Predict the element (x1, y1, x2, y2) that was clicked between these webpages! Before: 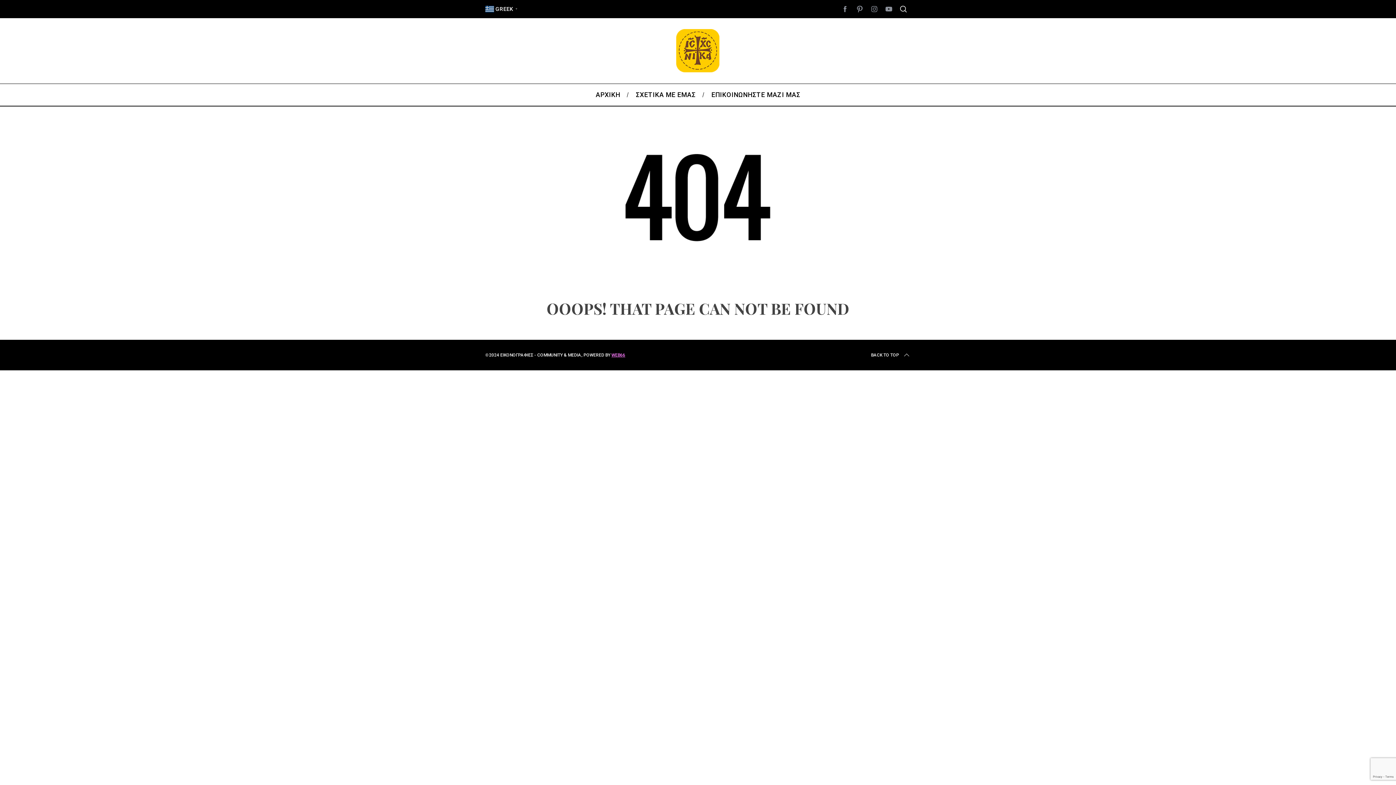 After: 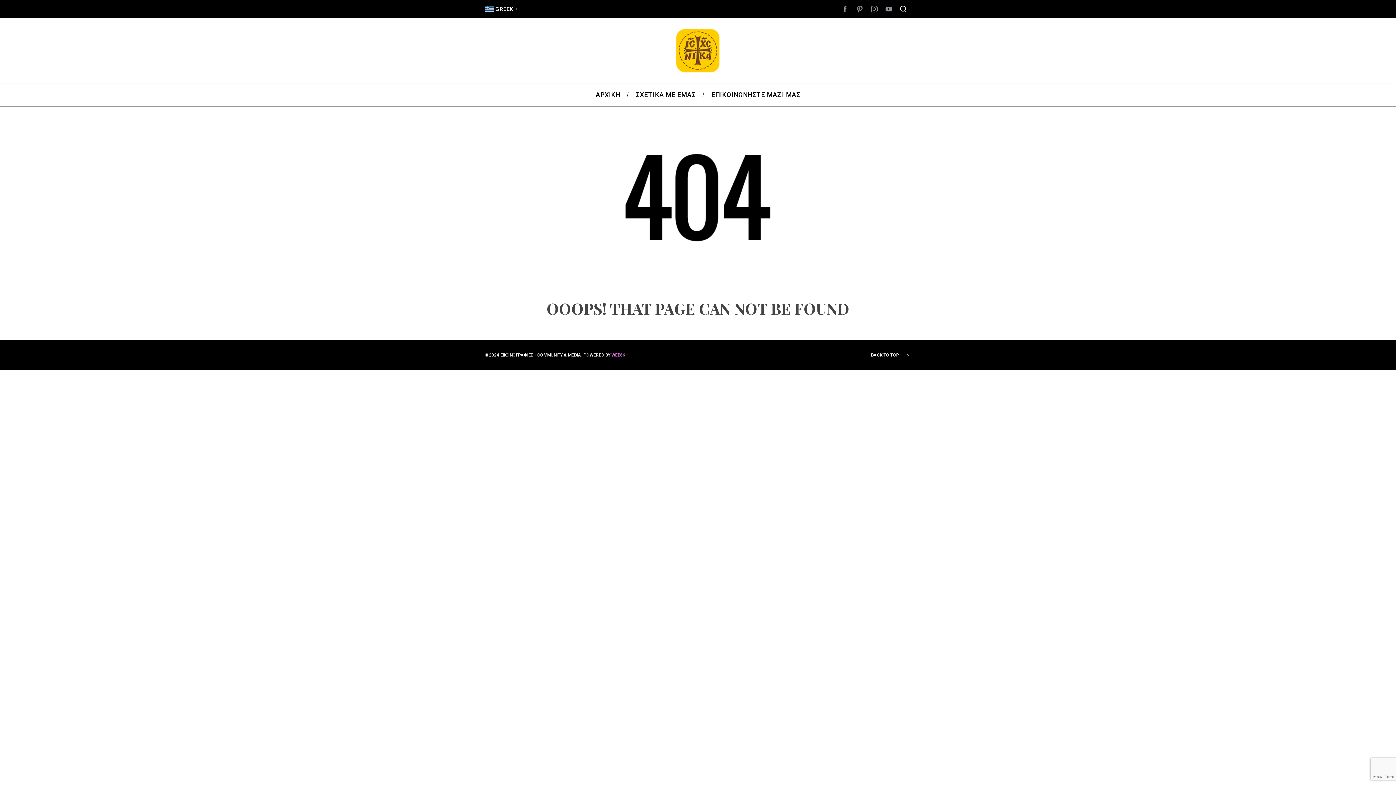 Action: bbox: (867, 1, 881, 16)